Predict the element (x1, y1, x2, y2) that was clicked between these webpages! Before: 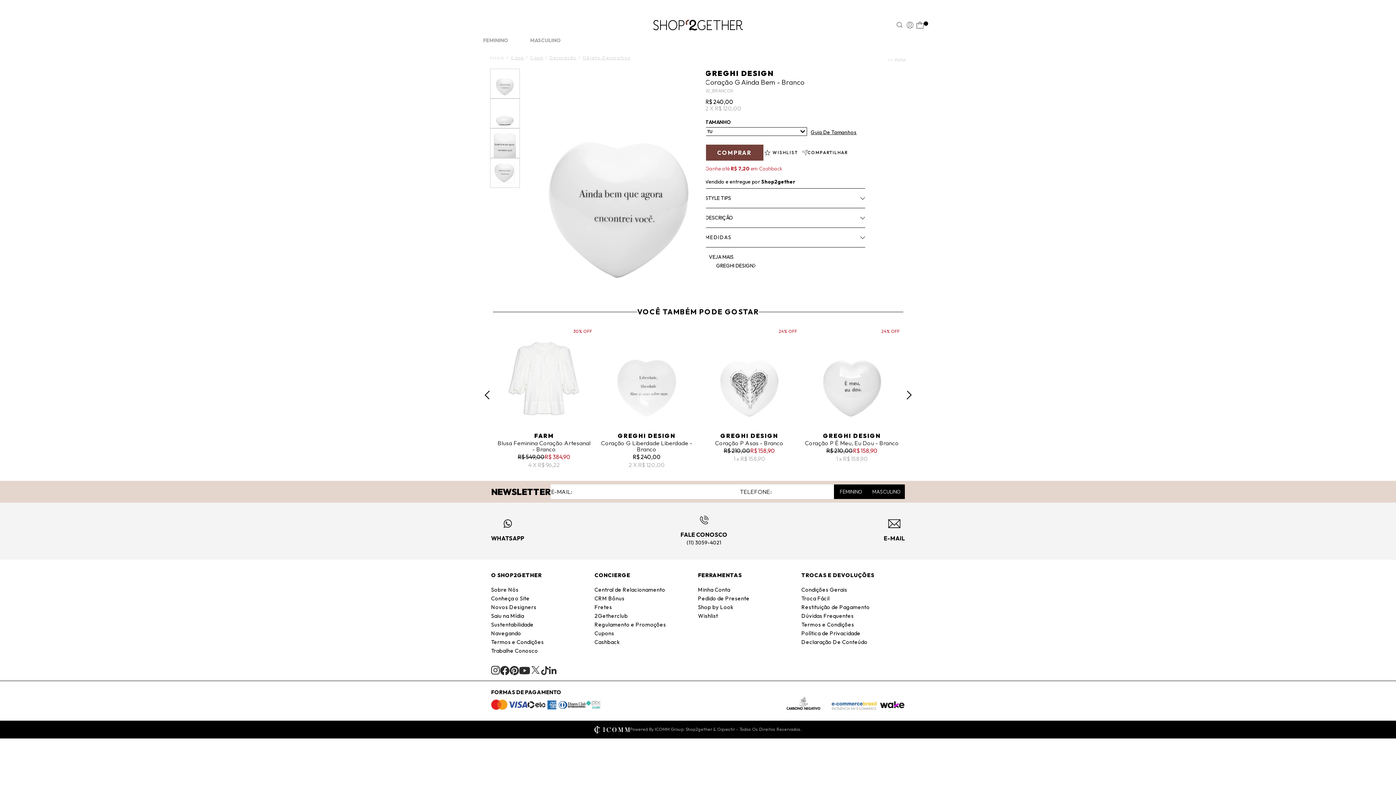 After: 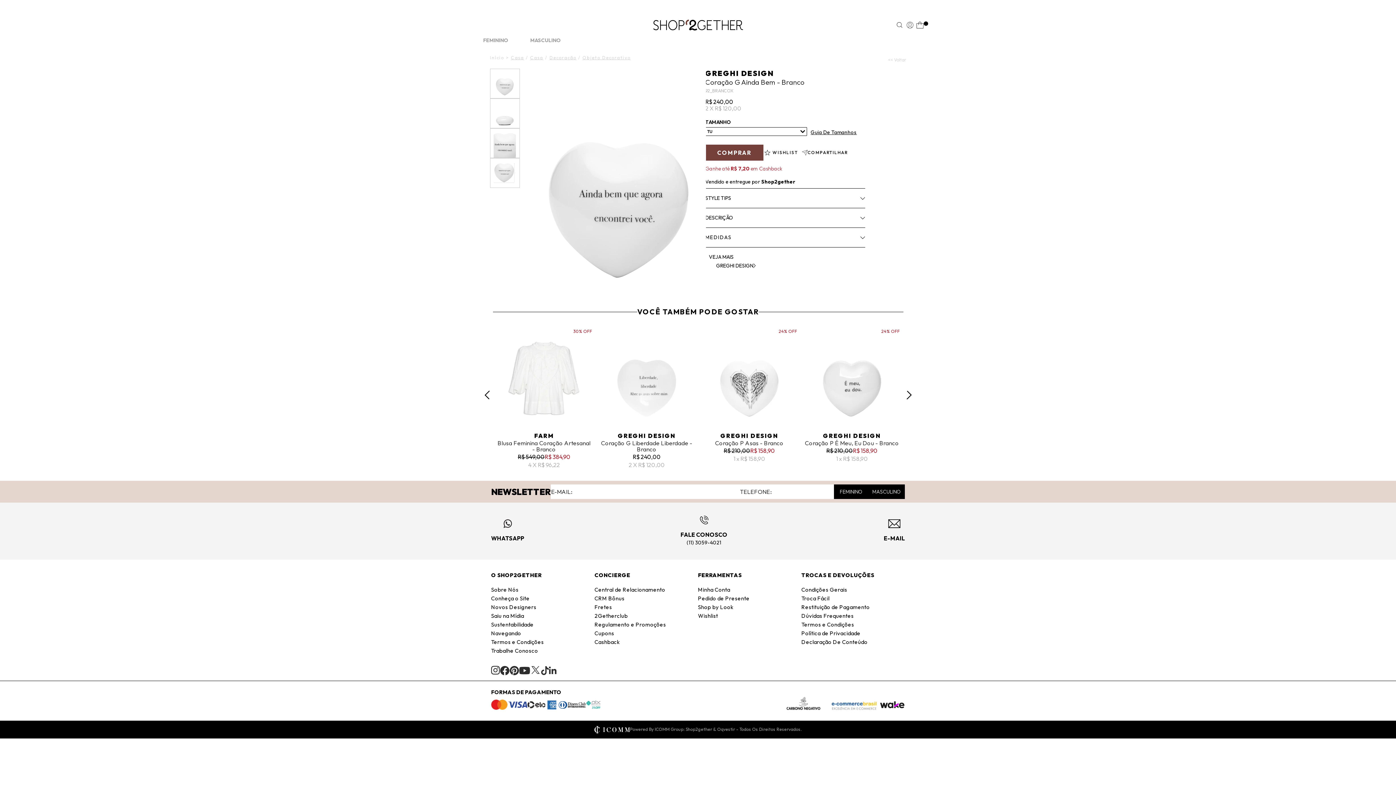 Action: label: Declaração De Conteúdo bbox: (801, 638, 867, 645)